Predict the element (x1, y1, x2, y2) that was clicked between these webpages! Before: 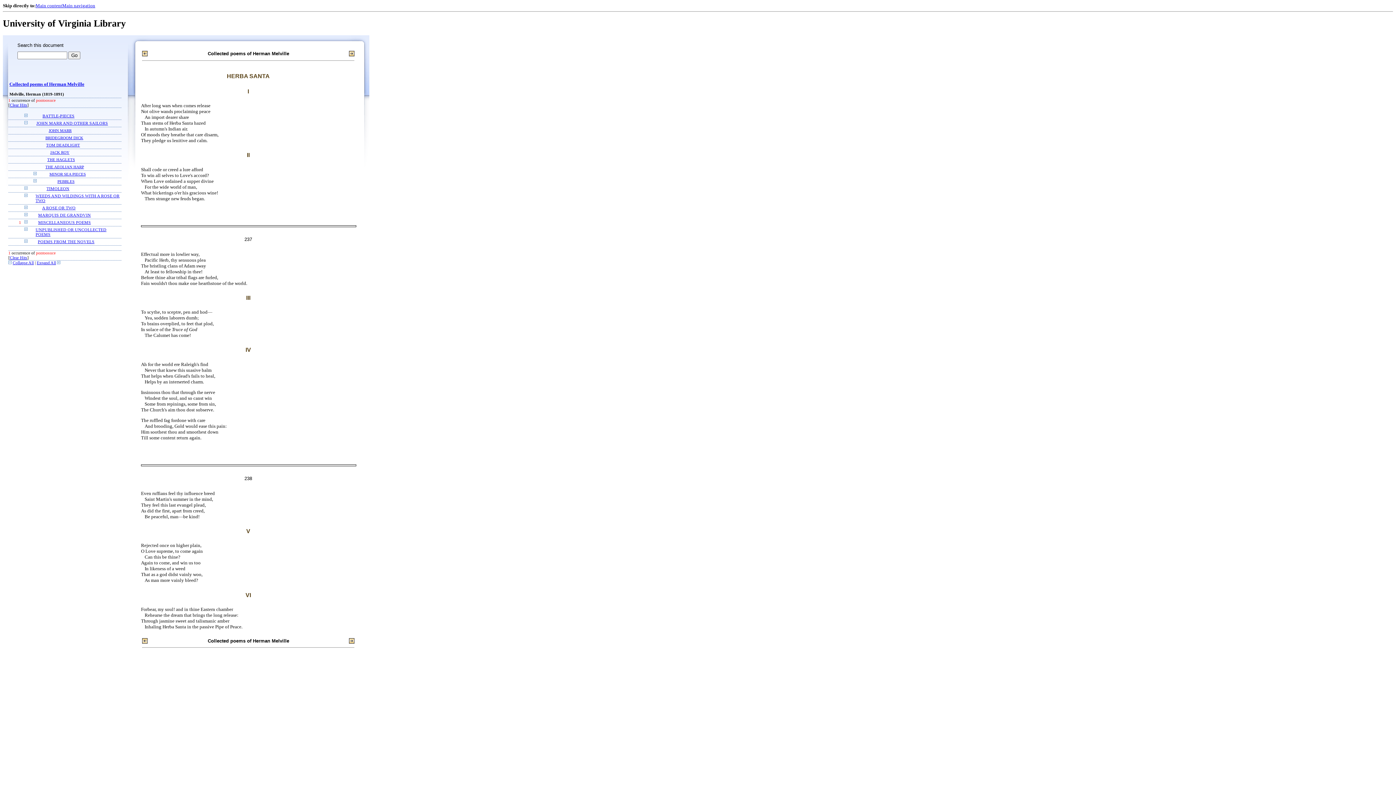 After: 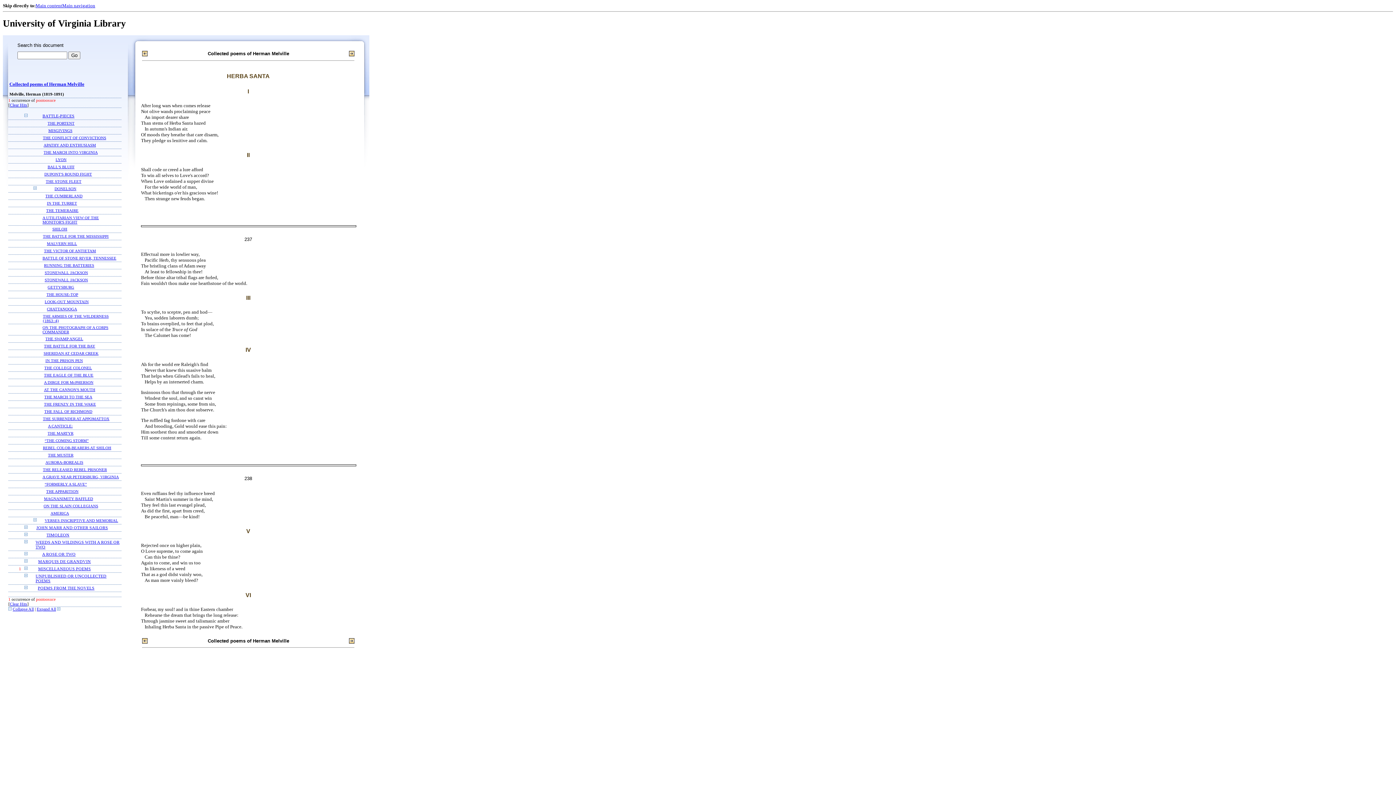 Action: bbox: (24, 113, 27, 118)